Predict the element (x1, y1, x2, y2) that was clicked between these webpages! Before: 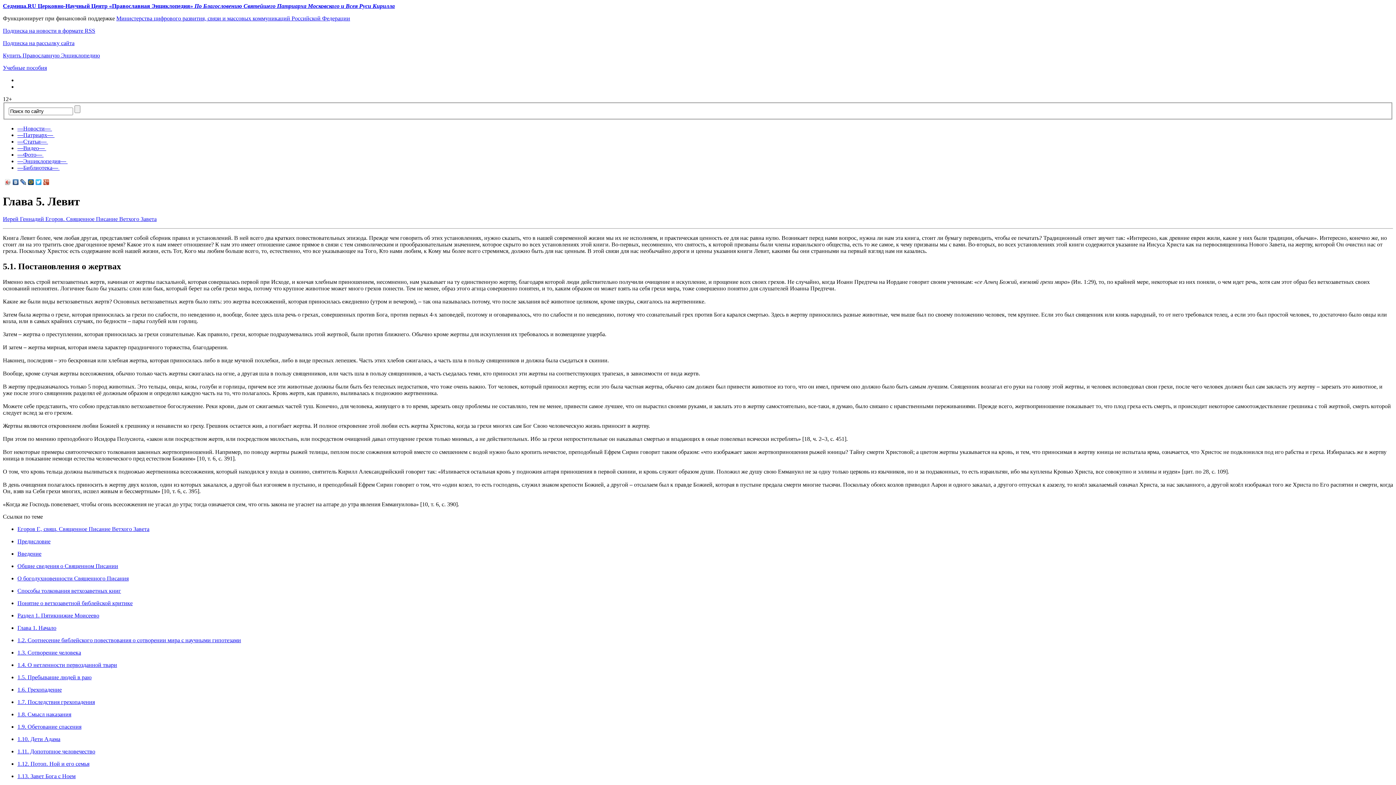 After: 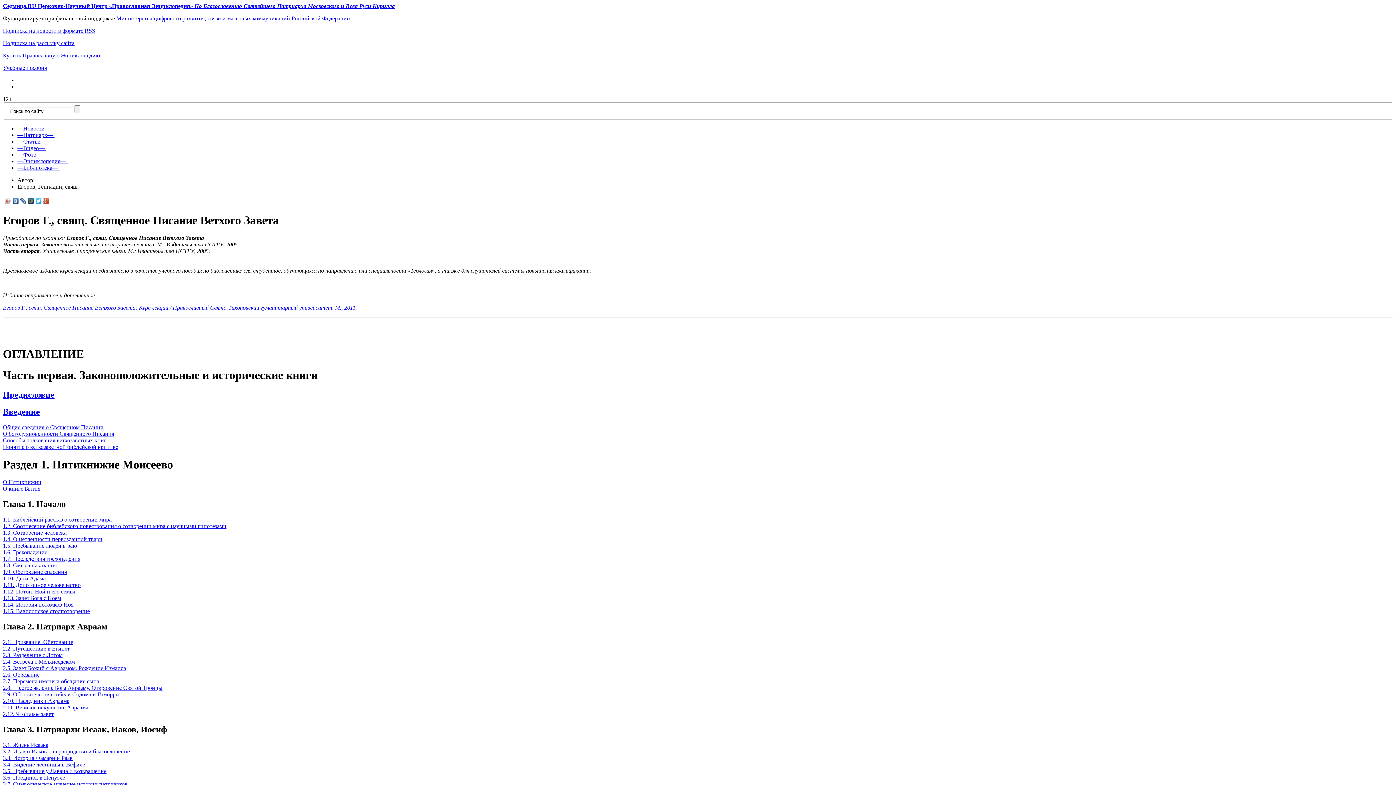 Action: label: Иерей Геннадий Егоров. Священное Писание Ветхого Завета bbox: (2, 216, 156, 222)